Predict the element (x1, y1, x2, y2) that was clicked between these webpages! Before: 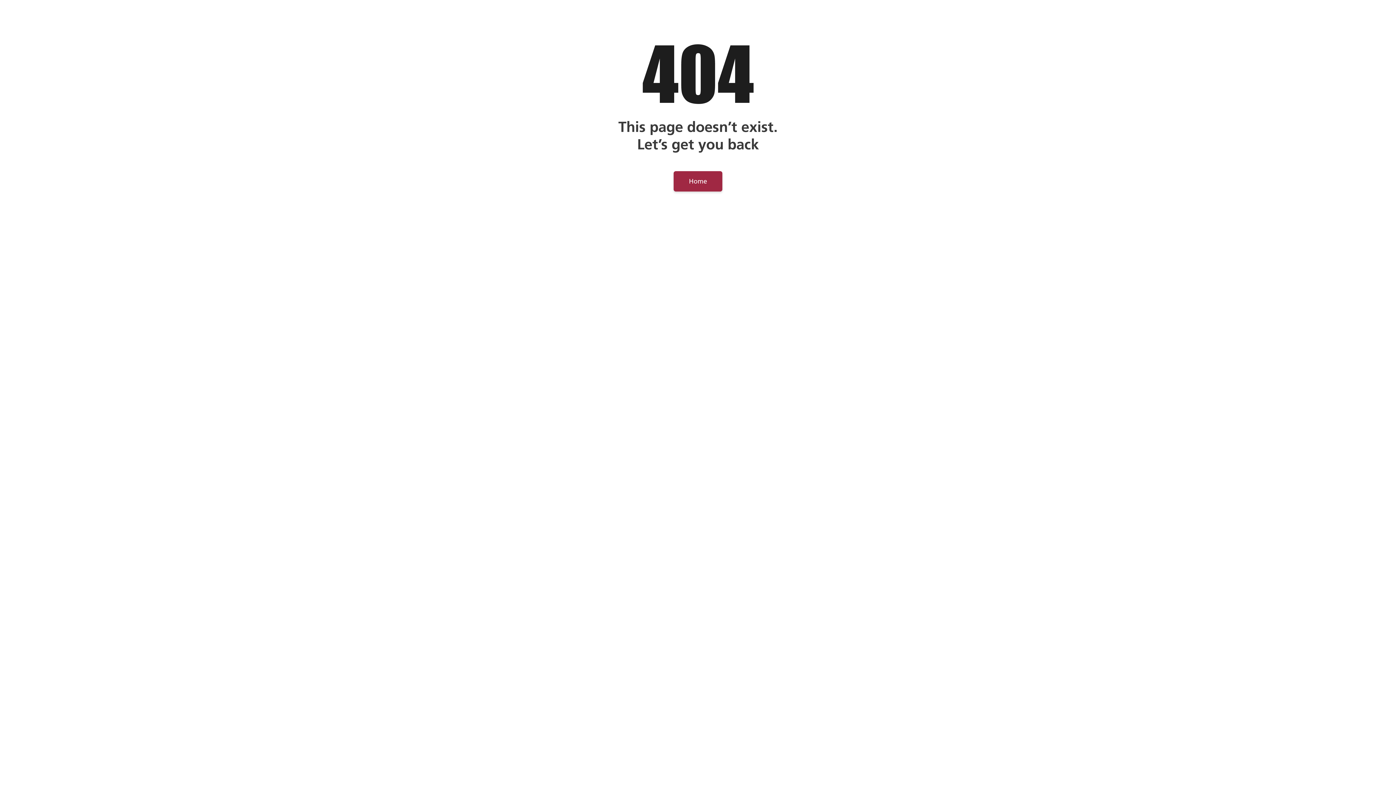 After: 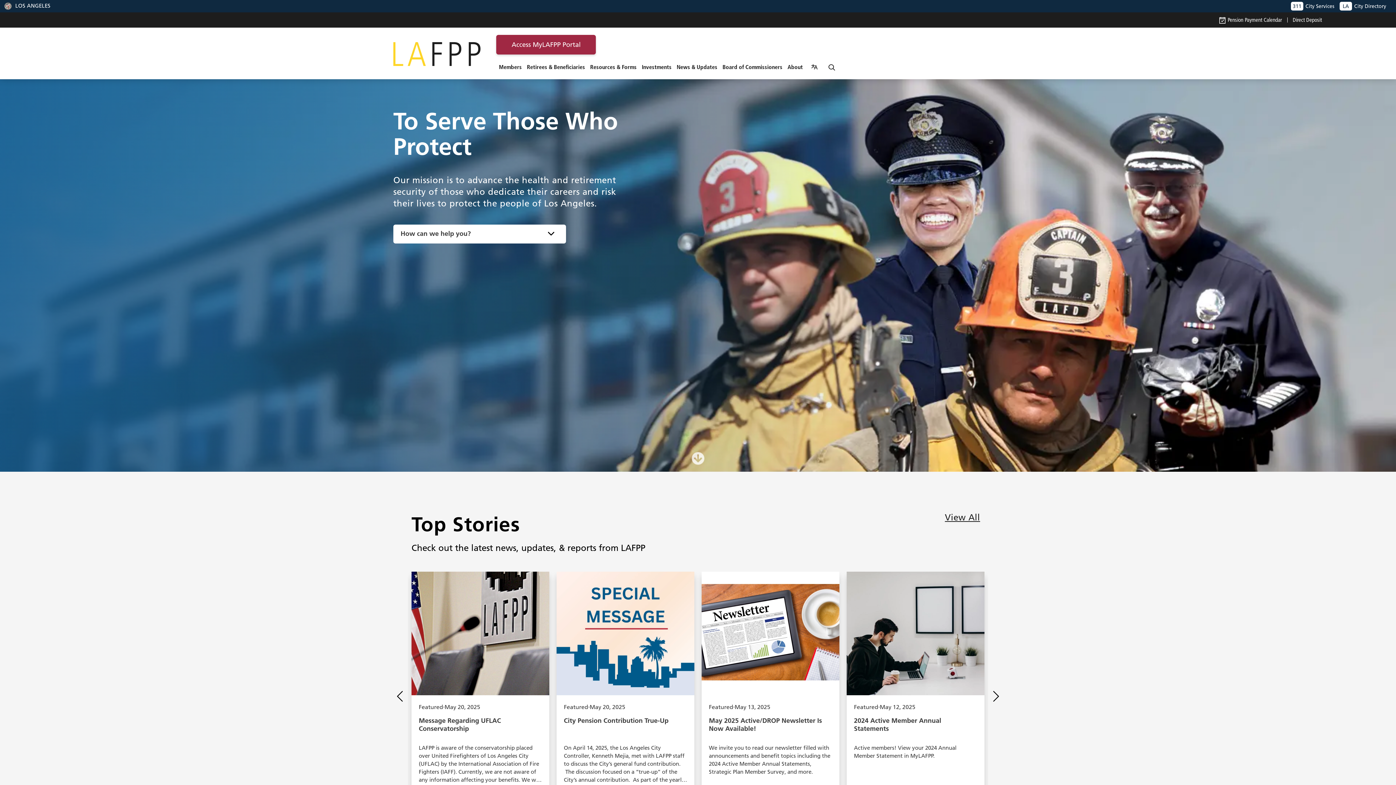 Action: label: Home bbox: (673, 171, 722, 191)